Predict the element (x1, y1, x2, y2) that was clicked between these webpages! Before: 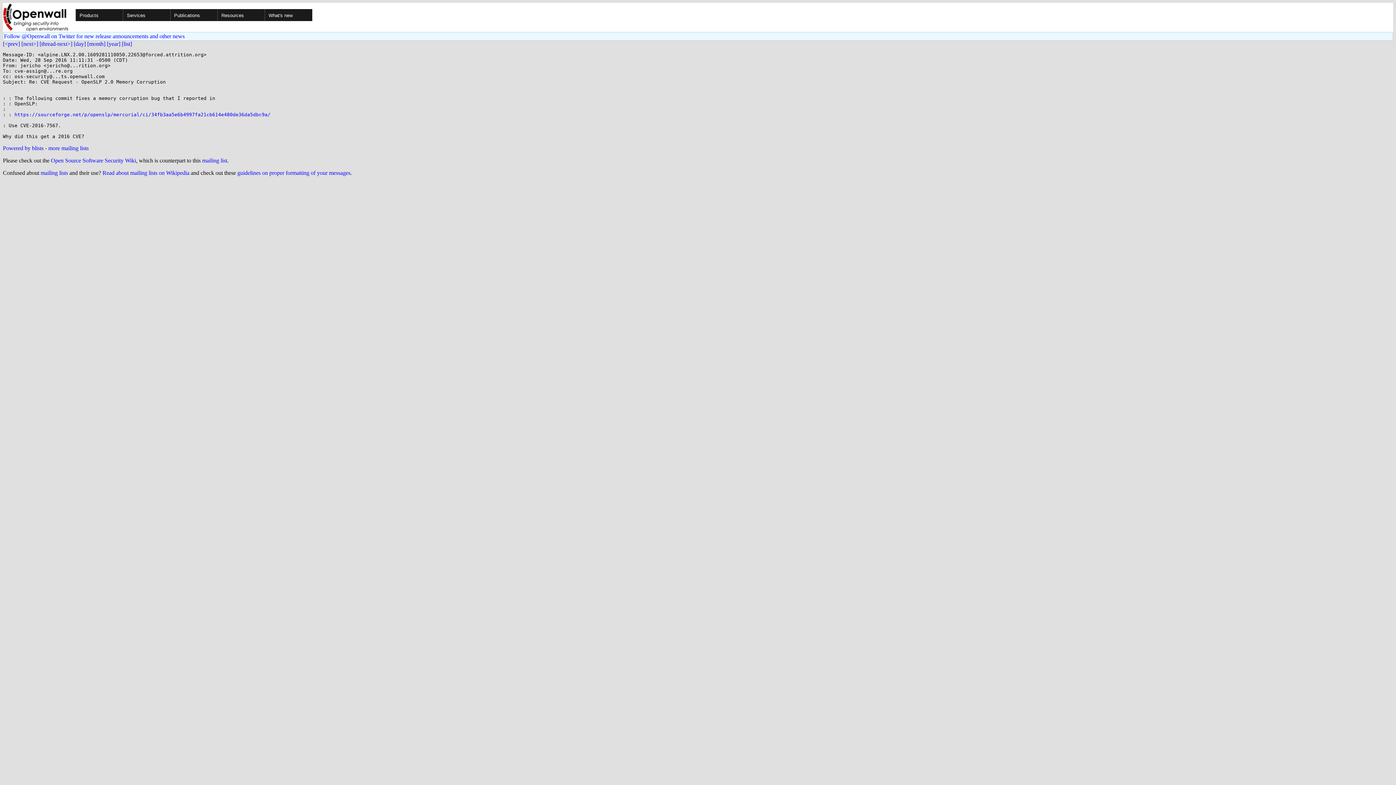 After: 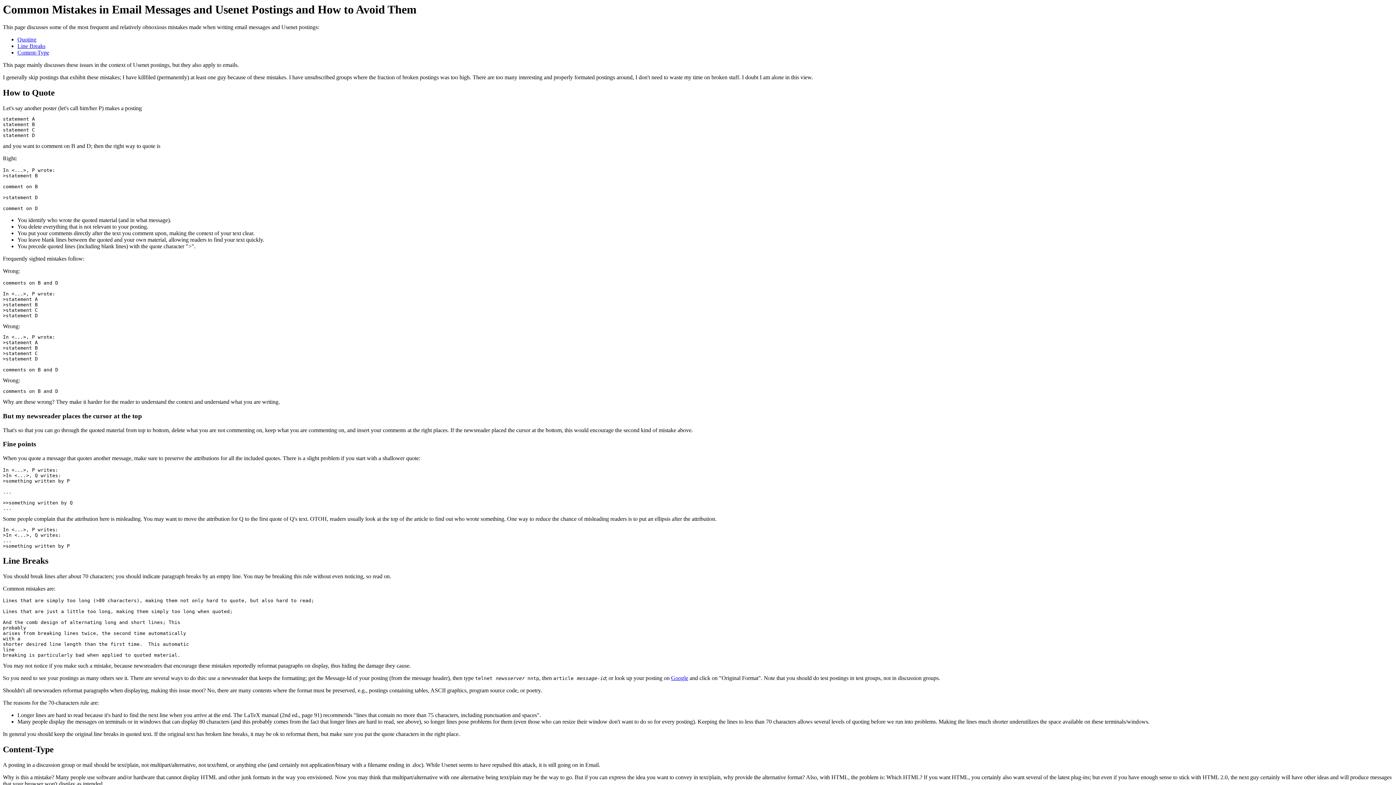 Action: bbox: (237, 169, 350, 176) label: guidelines on proper formatting of your messages